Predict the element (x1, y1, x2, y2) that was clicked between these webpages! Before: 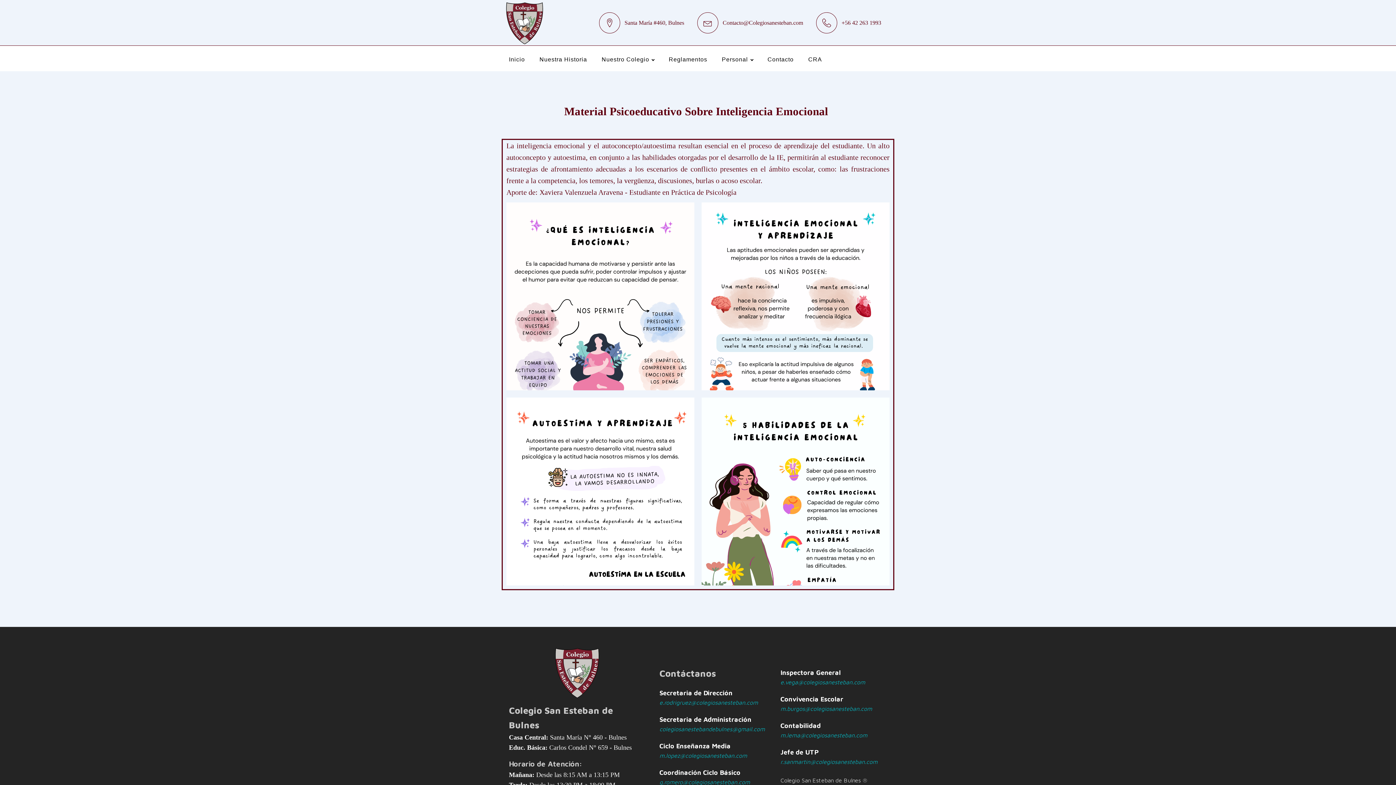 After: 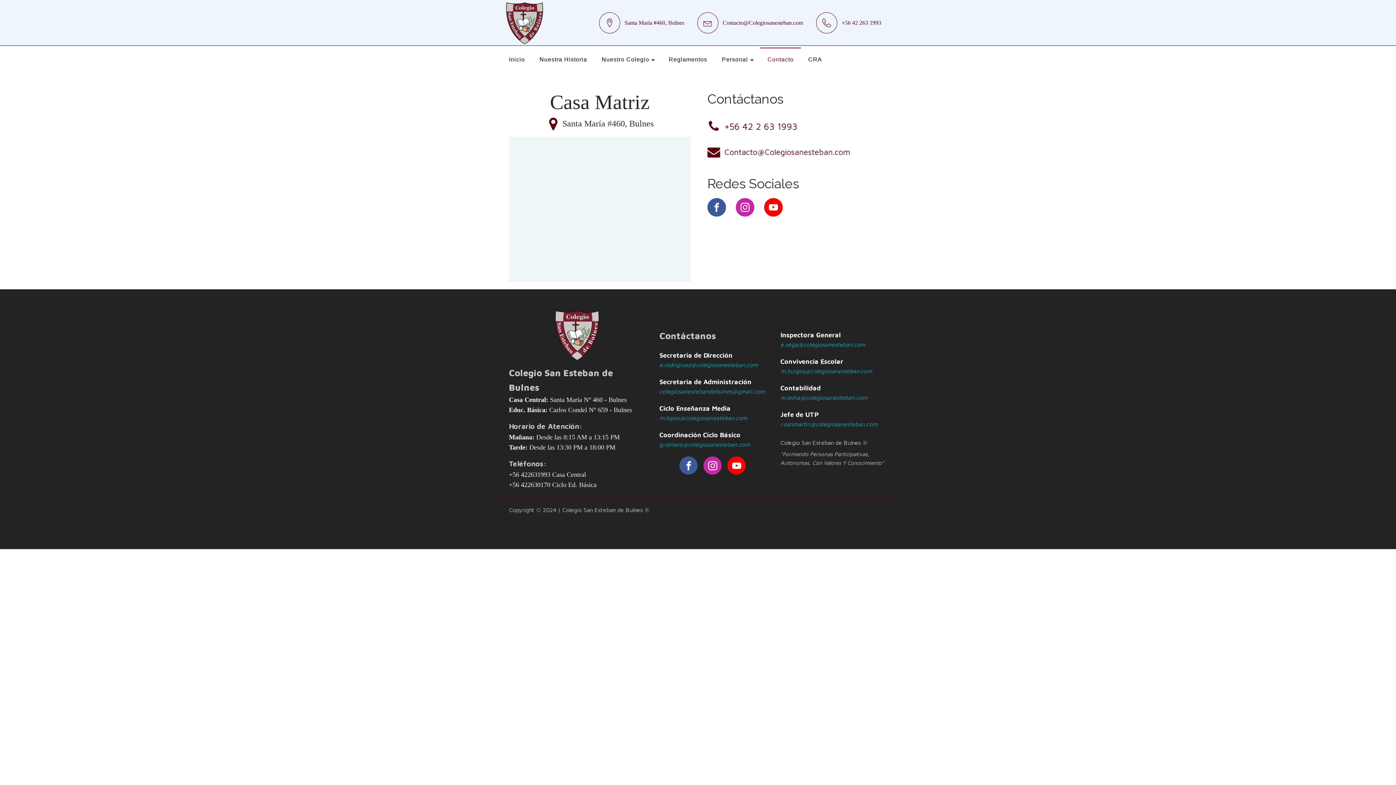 Action: bbox: (760, 47, 801, 71) label: Contacto